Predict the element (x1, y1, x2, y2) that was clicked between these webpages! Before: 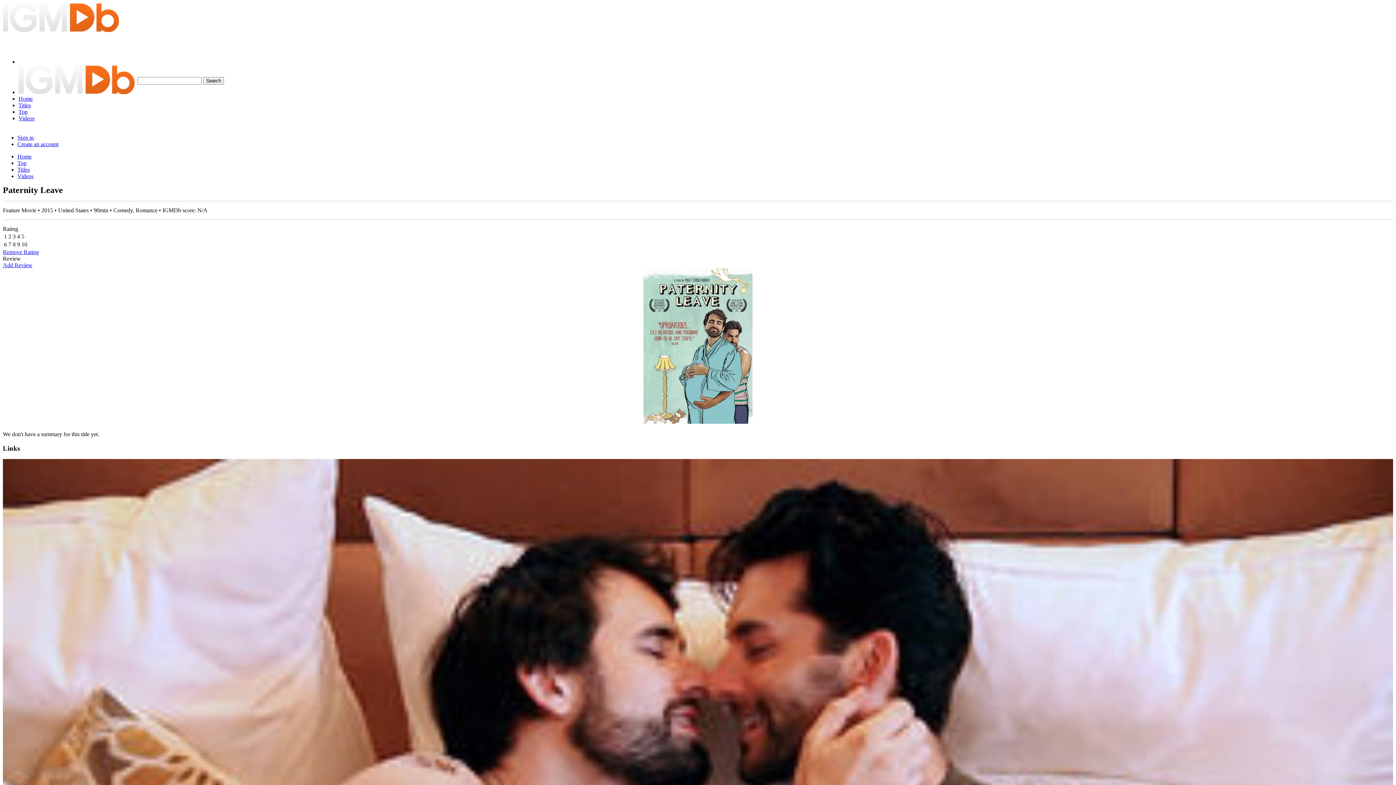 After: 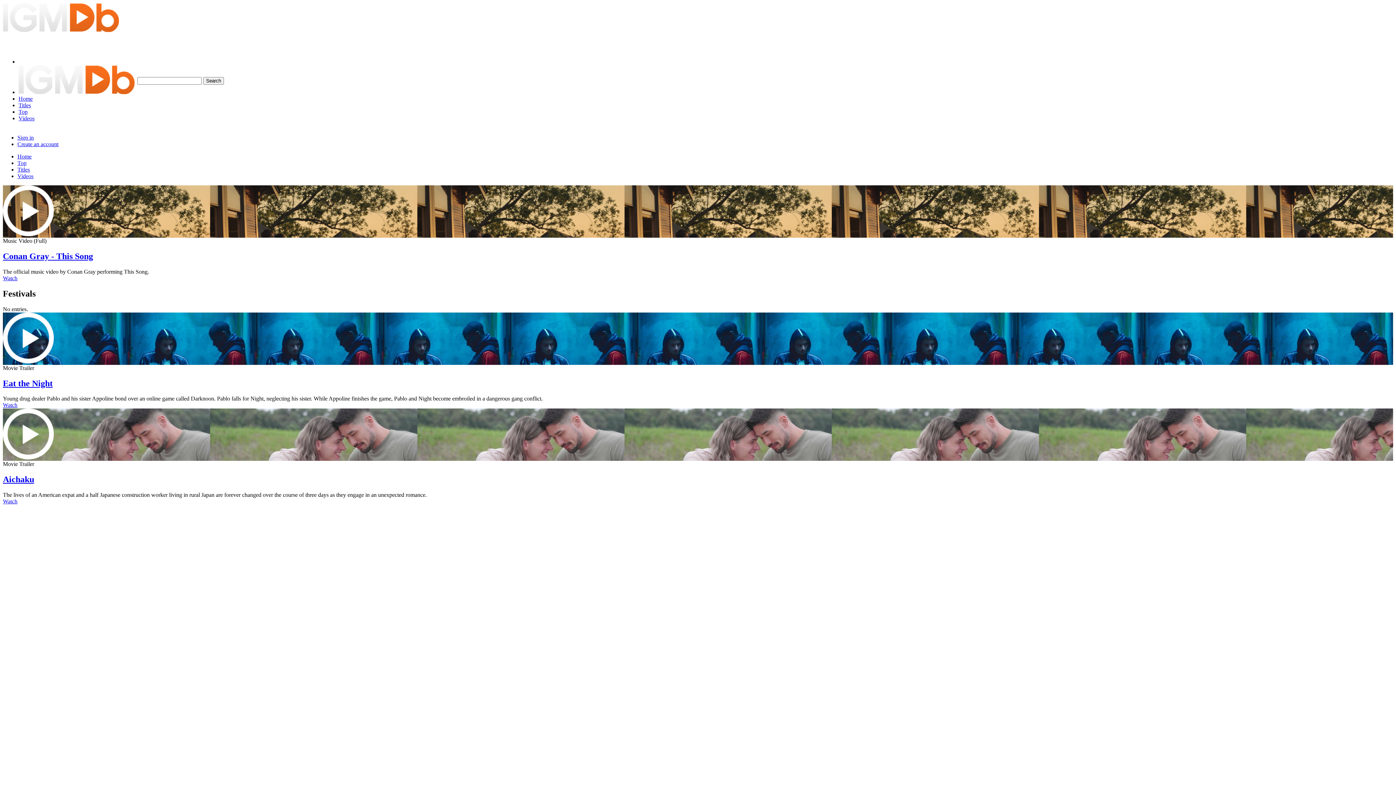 Action: bbox: (18, 89, 134, 95) label: Home